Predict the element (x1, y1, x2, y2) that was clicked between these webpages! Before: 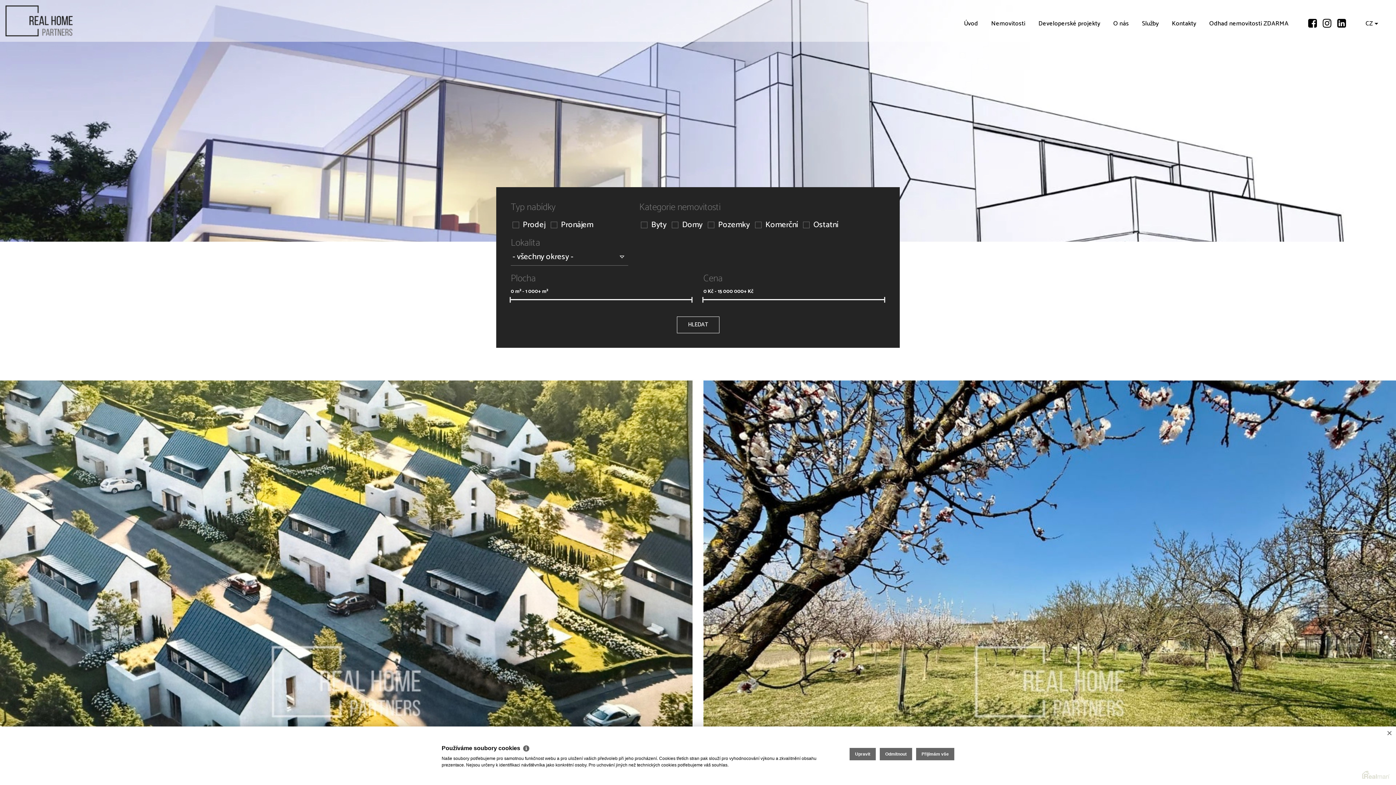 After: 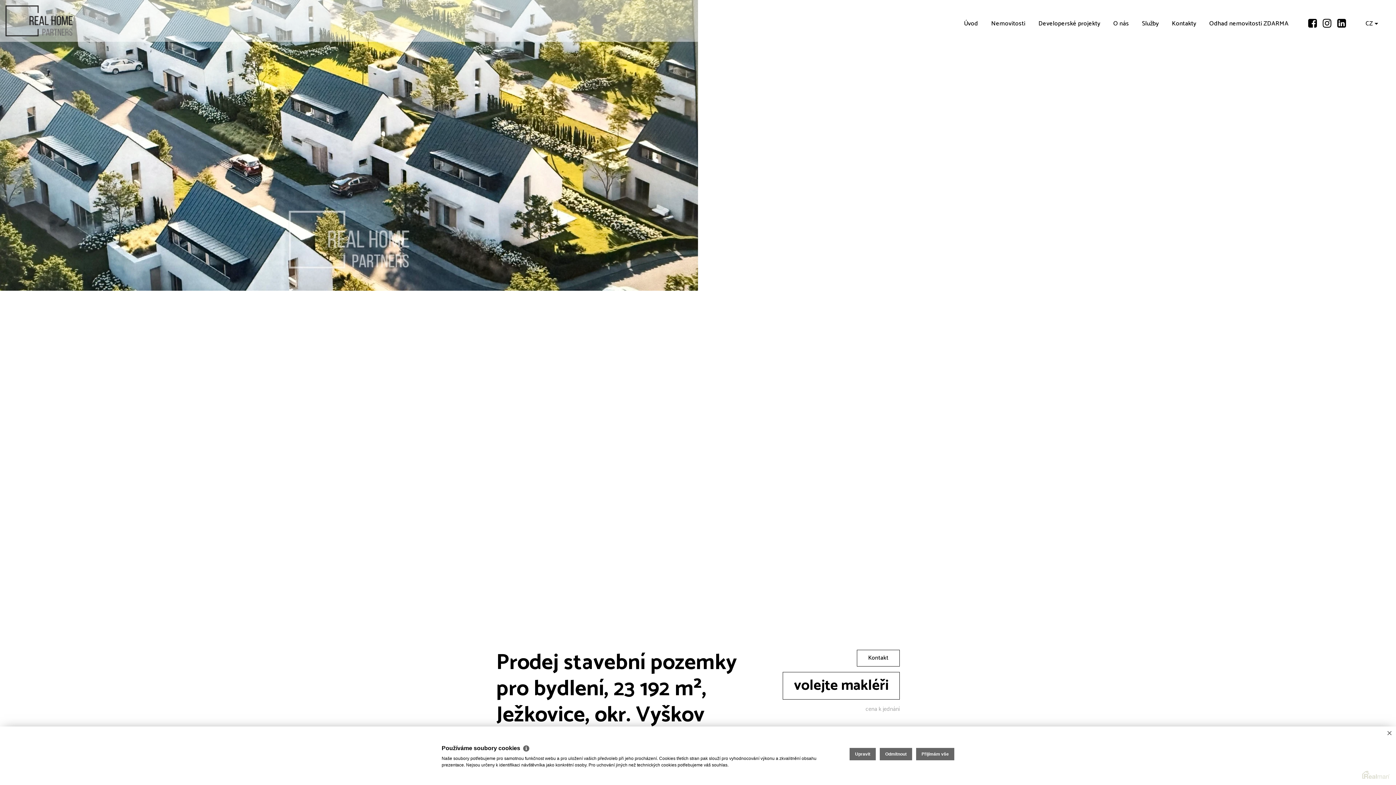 Action: bbox: (0, 380, 692, 747)